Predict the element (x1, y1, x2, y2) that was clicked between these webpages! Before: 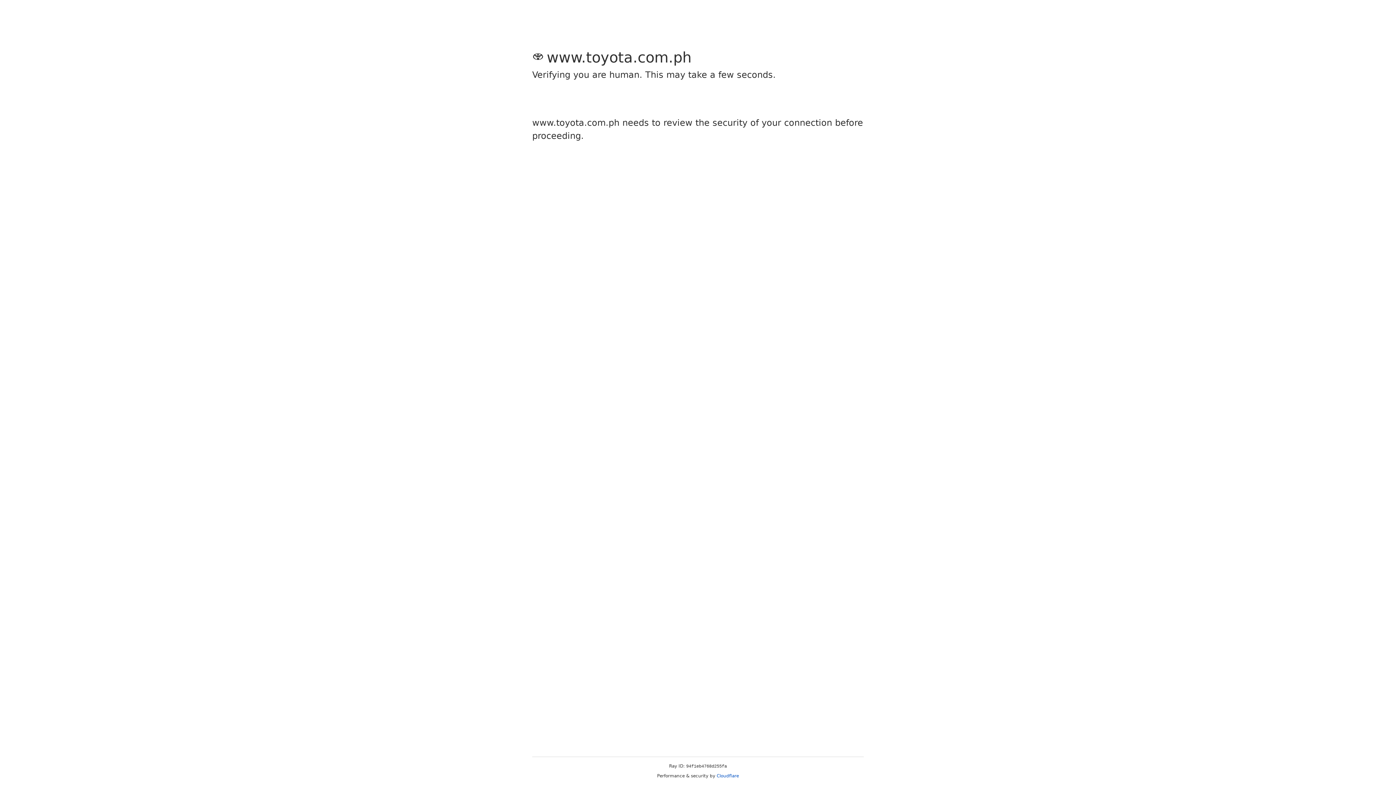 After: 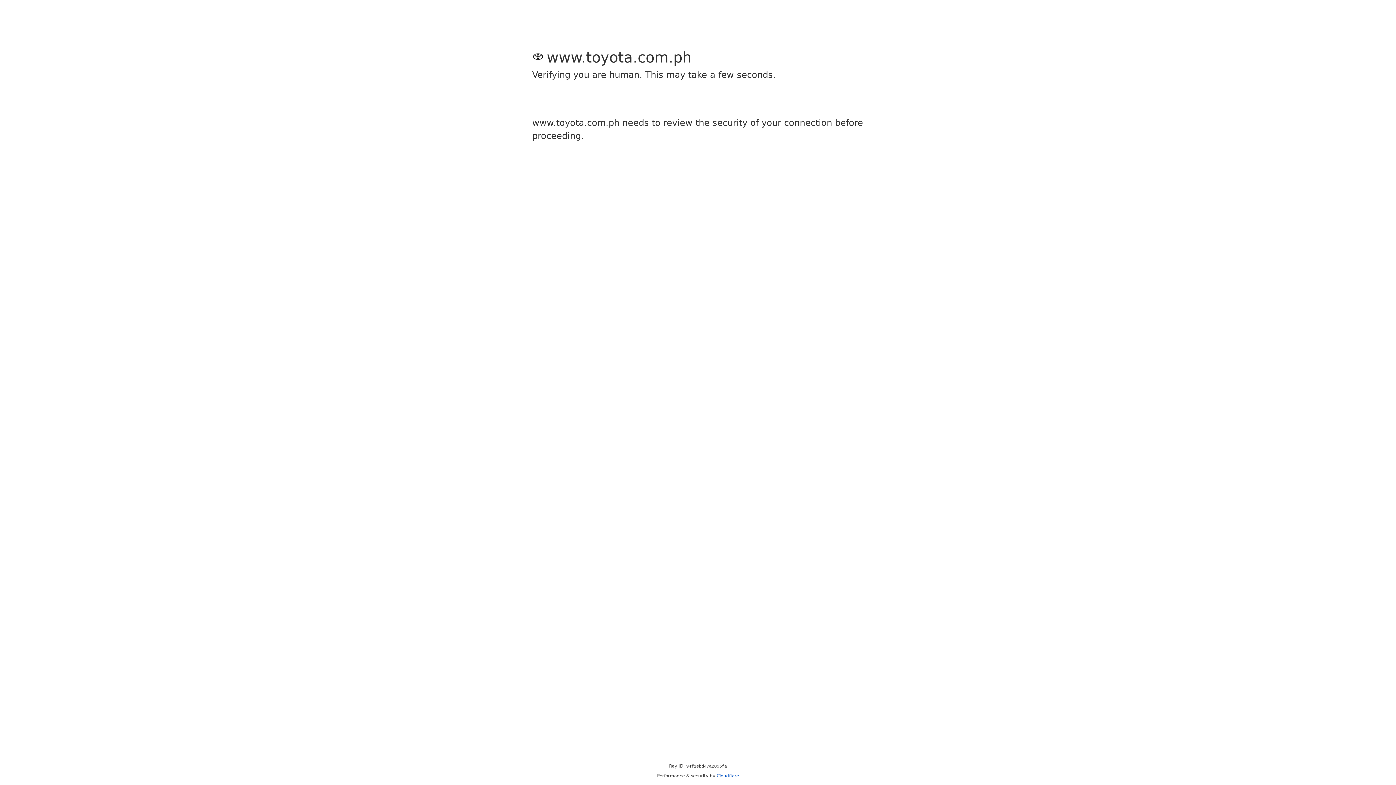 Action: bbox: (716, 773, 739, 778) label: Cloudflare